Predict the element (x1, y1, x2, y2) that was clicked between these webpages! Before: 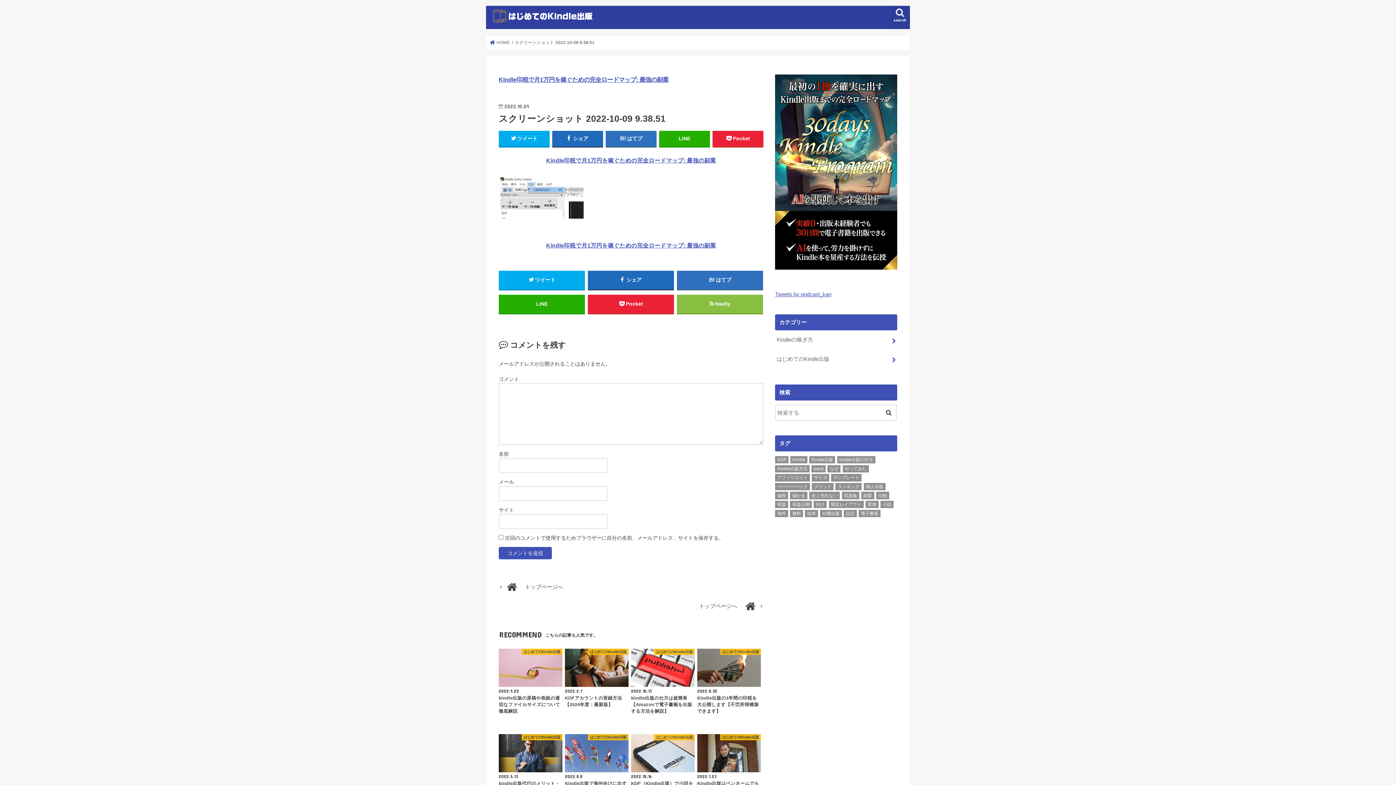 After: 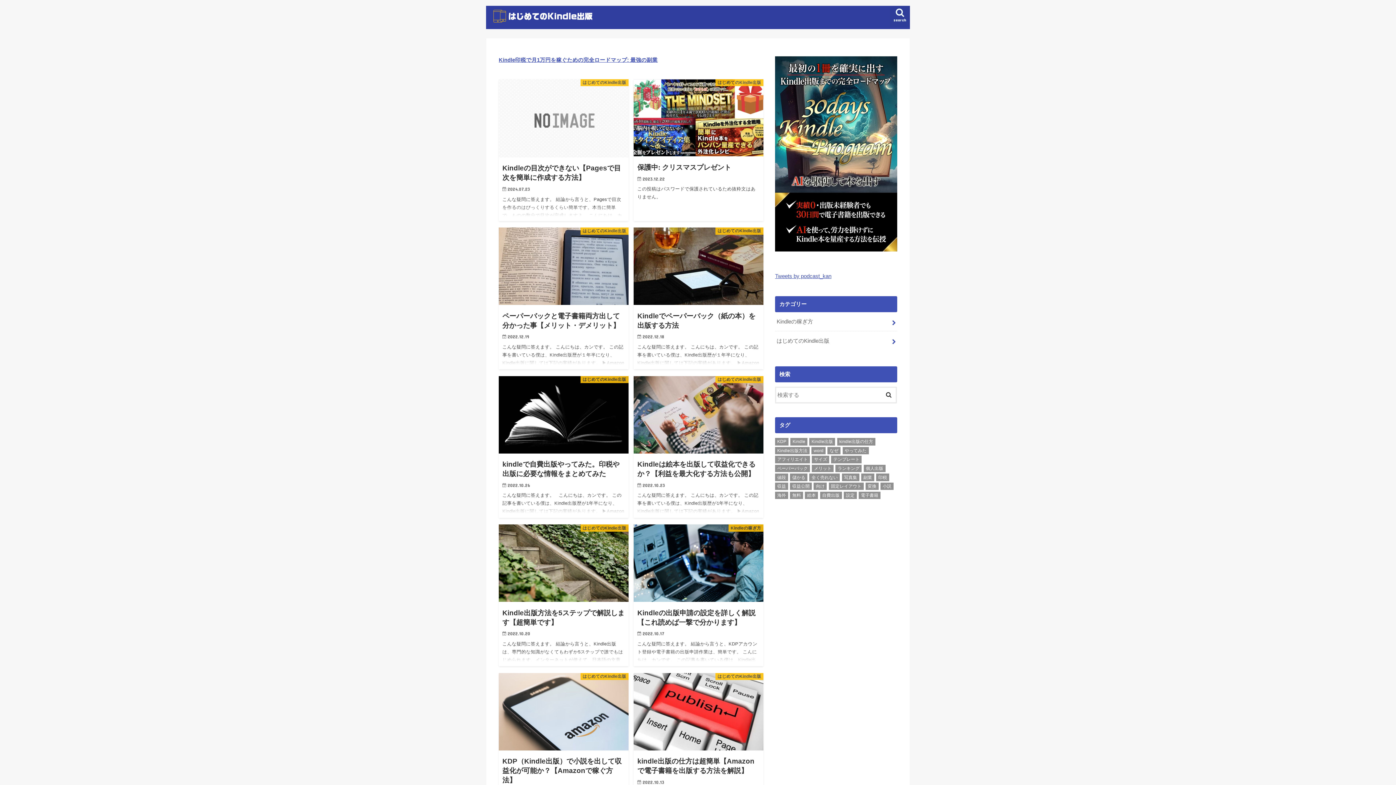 Action: bbox: (490, 40, 509, 44) label:  HOME